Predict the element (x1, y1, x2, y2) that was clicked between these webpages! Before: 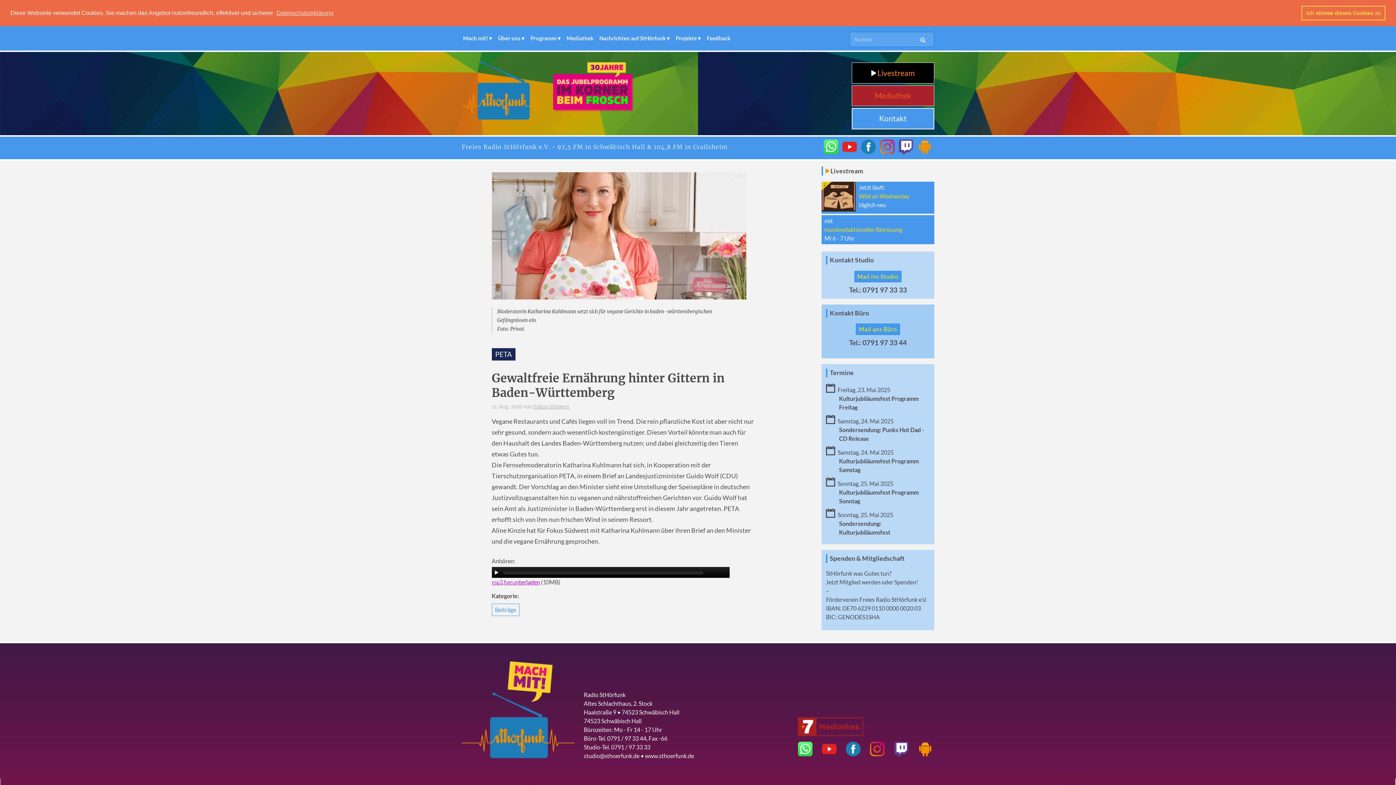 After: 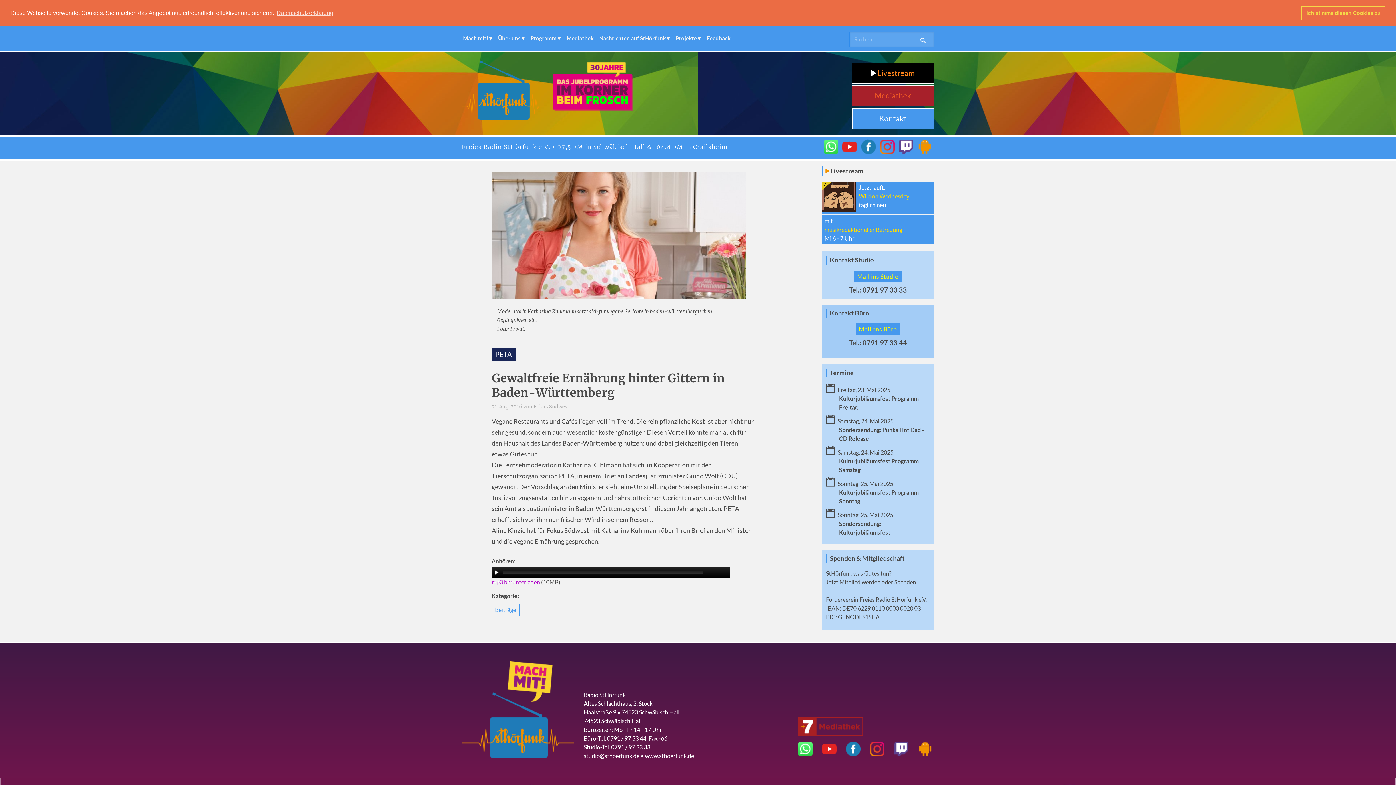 Action: bbox: (861, 148, 876, 155)